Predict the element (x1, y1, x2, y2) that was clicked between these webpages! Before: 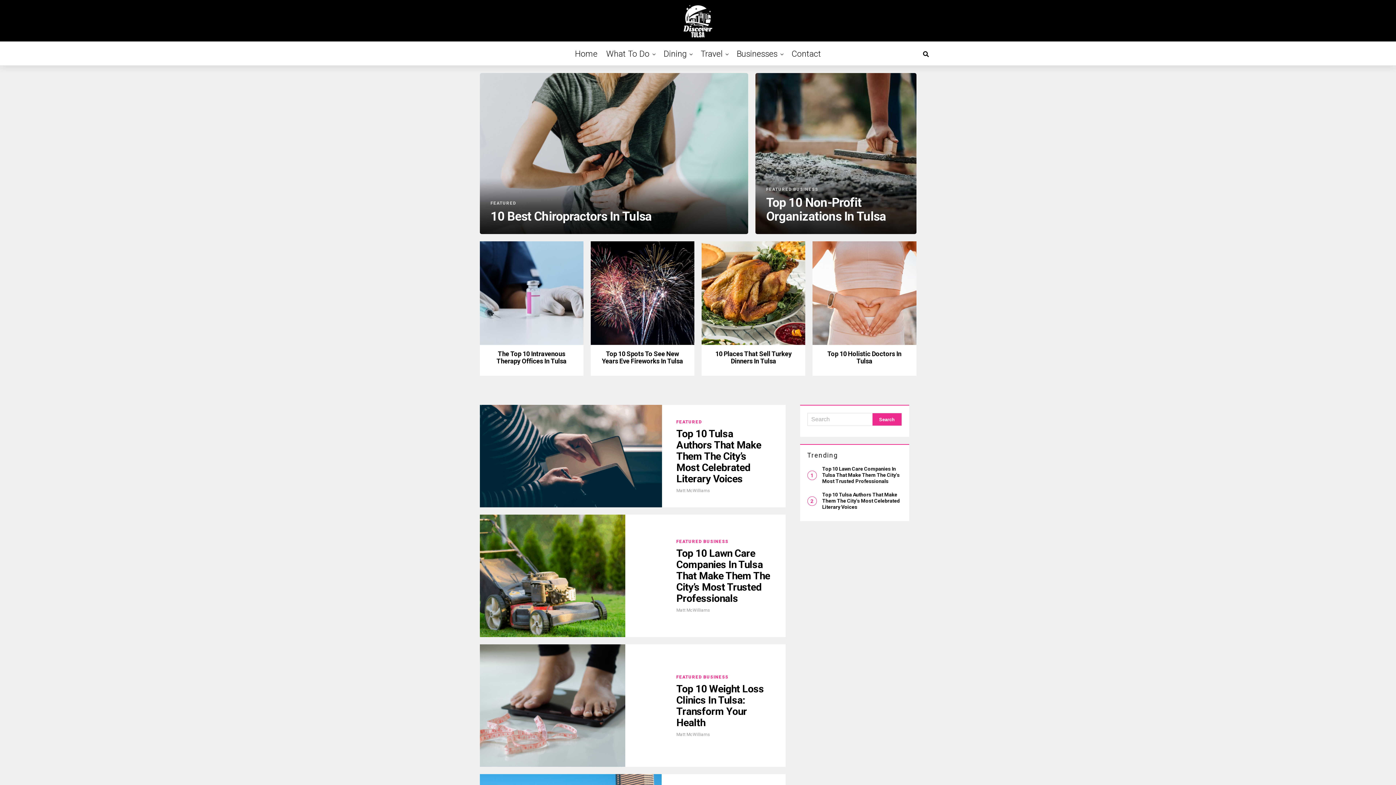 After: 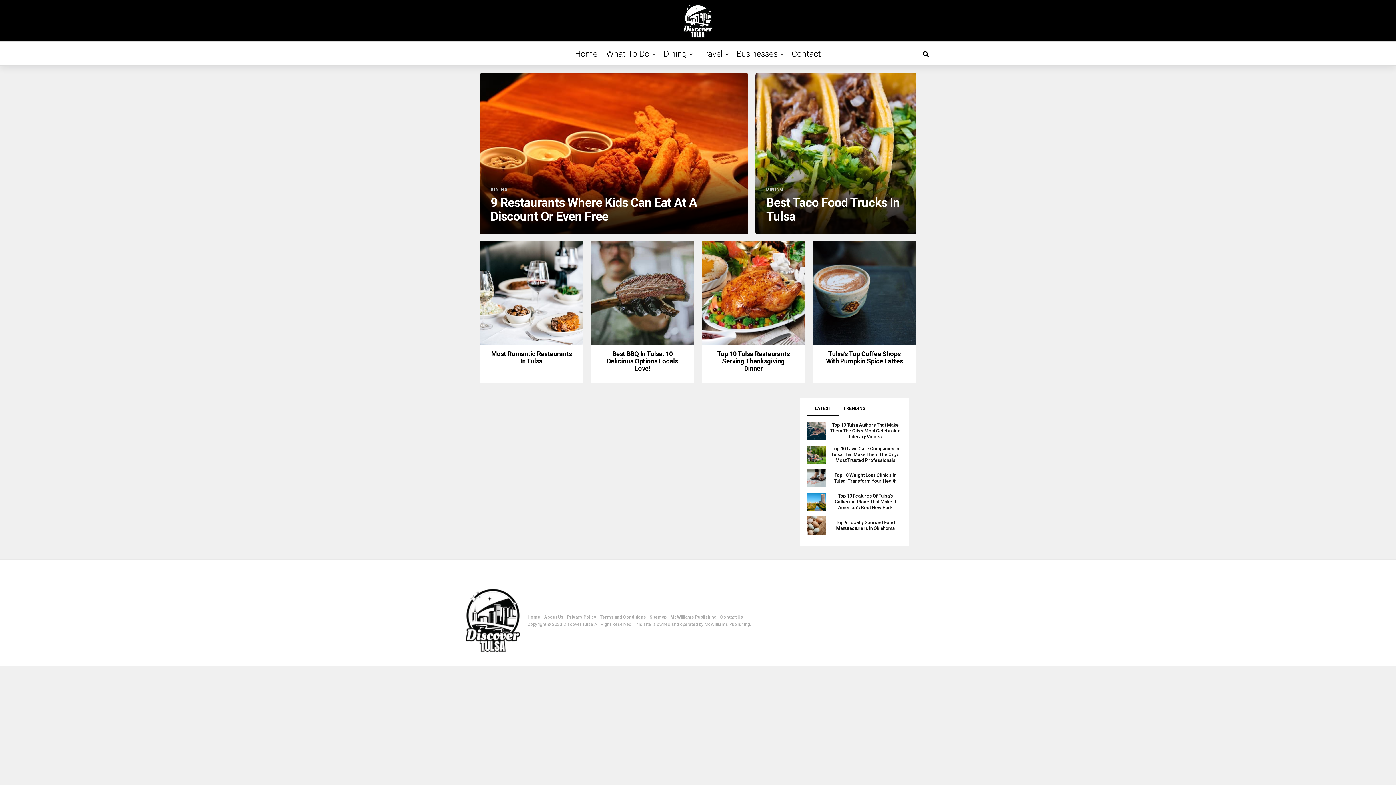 Action: label: Dining bbox: (660, 41, 690, 66)